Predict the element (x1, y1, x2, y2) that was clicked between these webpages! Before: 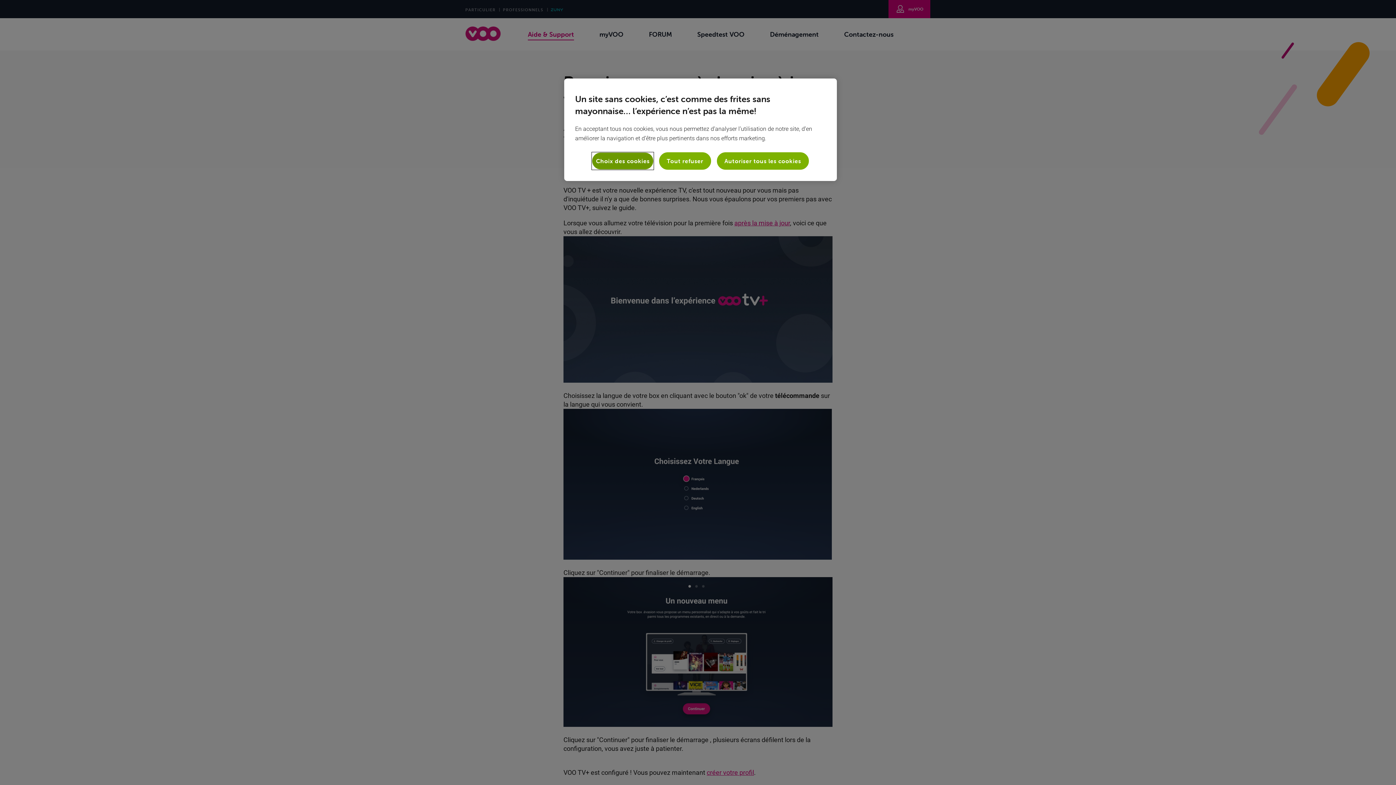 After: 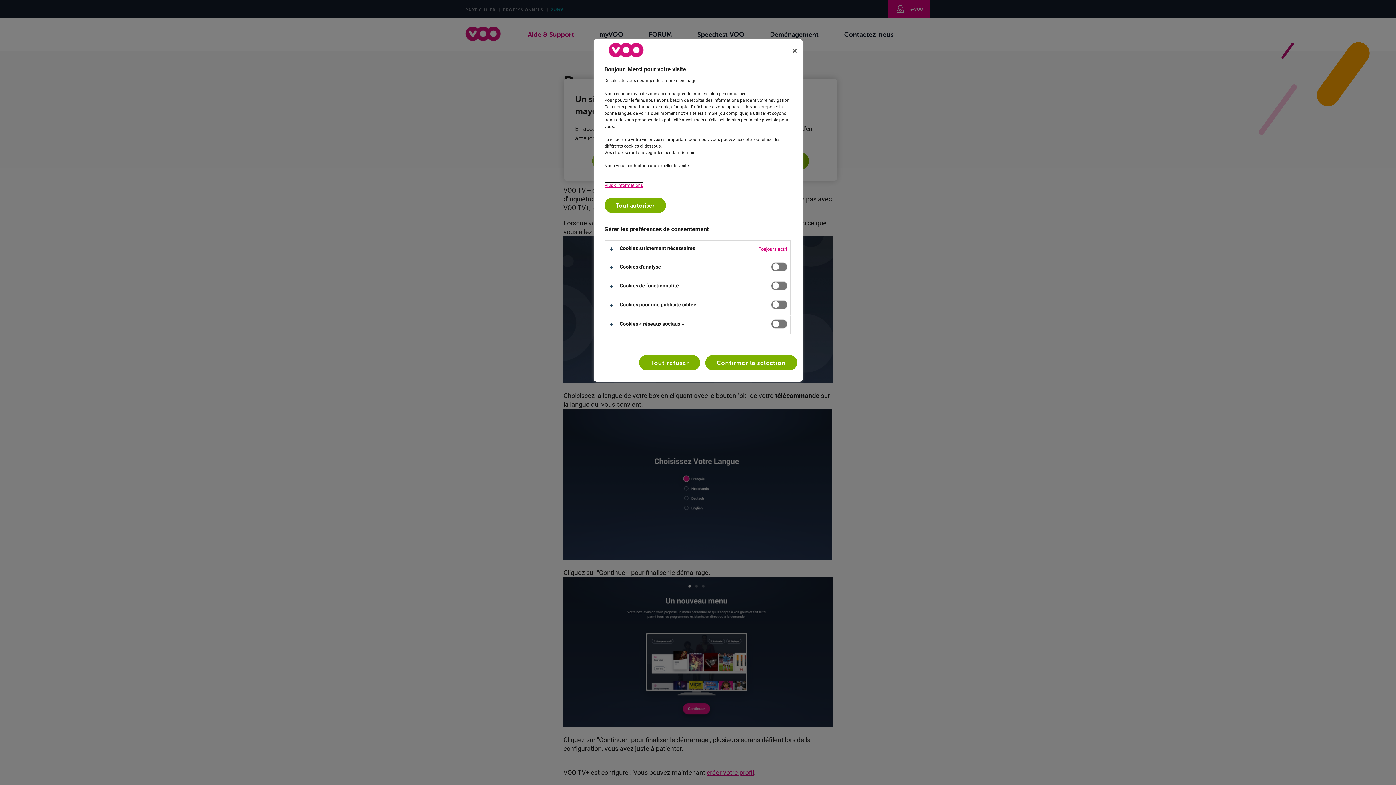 Action: bbox: (592, 152, 653, 169) label: Choix des cookies